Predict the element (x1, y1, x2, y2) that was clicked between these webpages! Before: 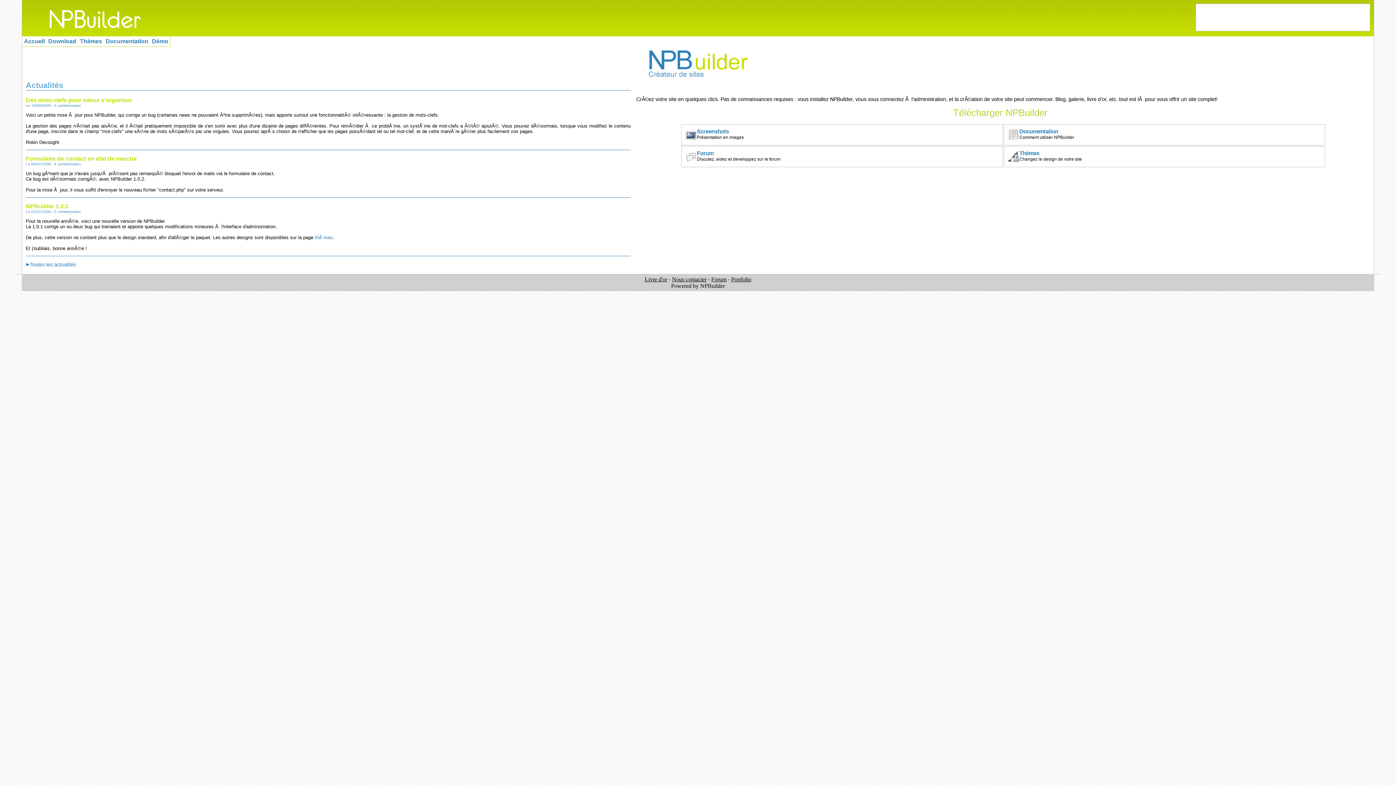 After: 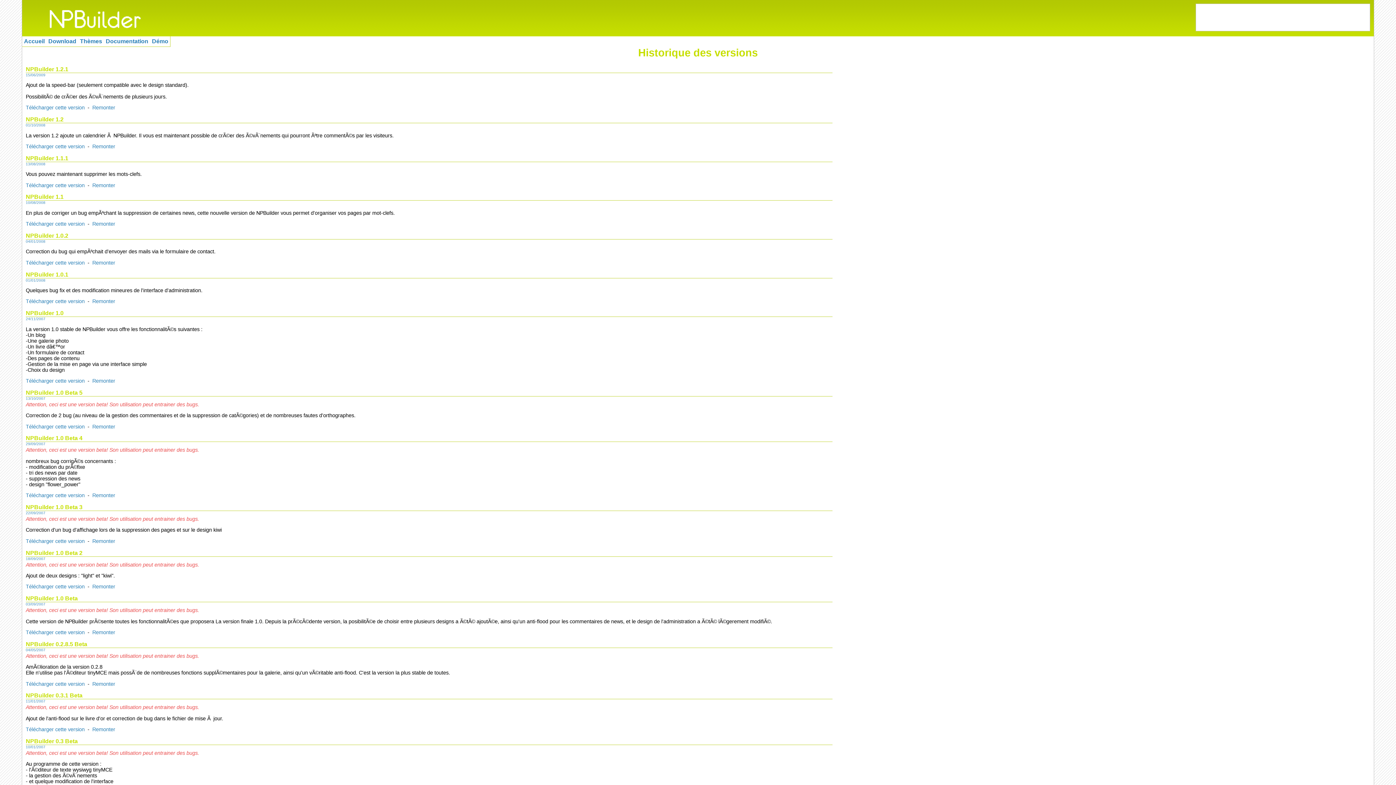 Action: bbox: (48, 38, 76, 44) label: Download